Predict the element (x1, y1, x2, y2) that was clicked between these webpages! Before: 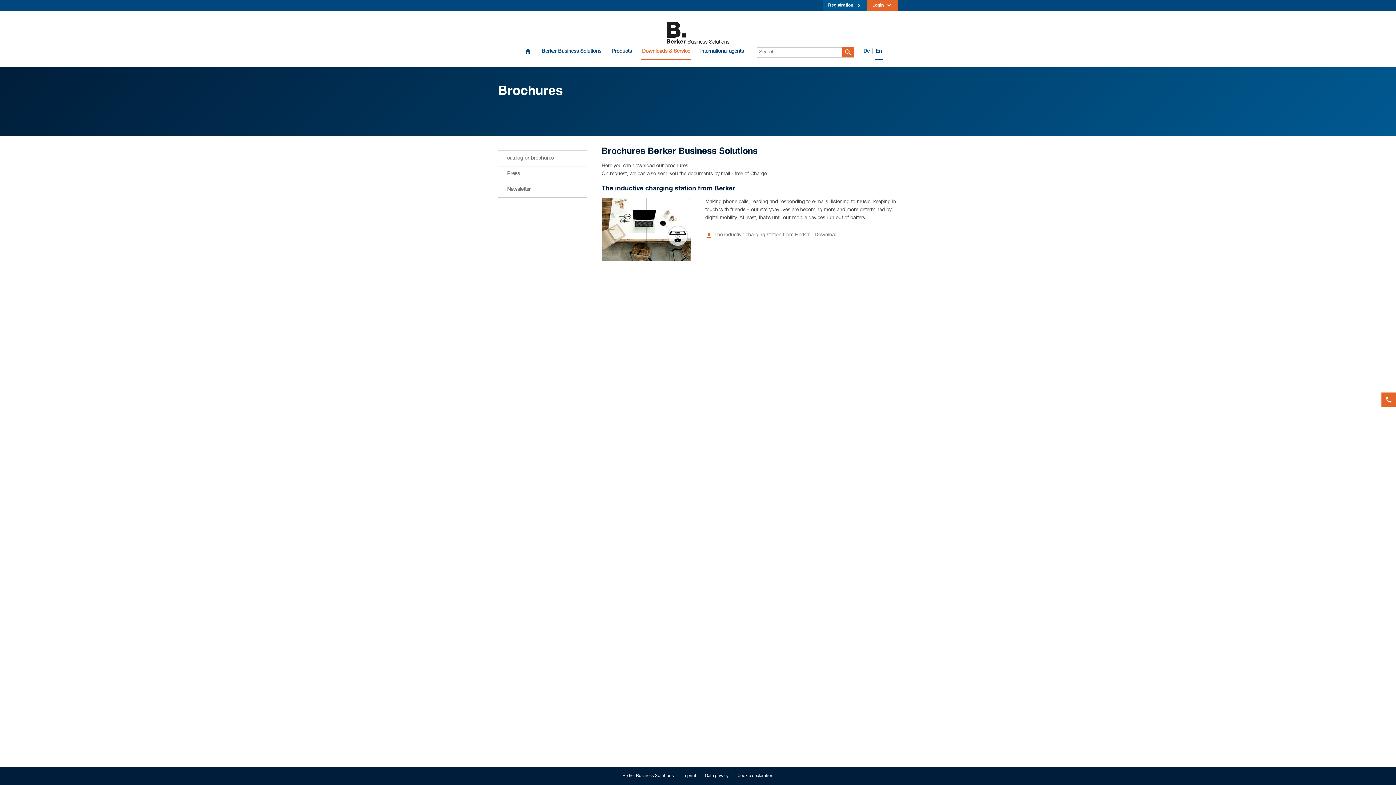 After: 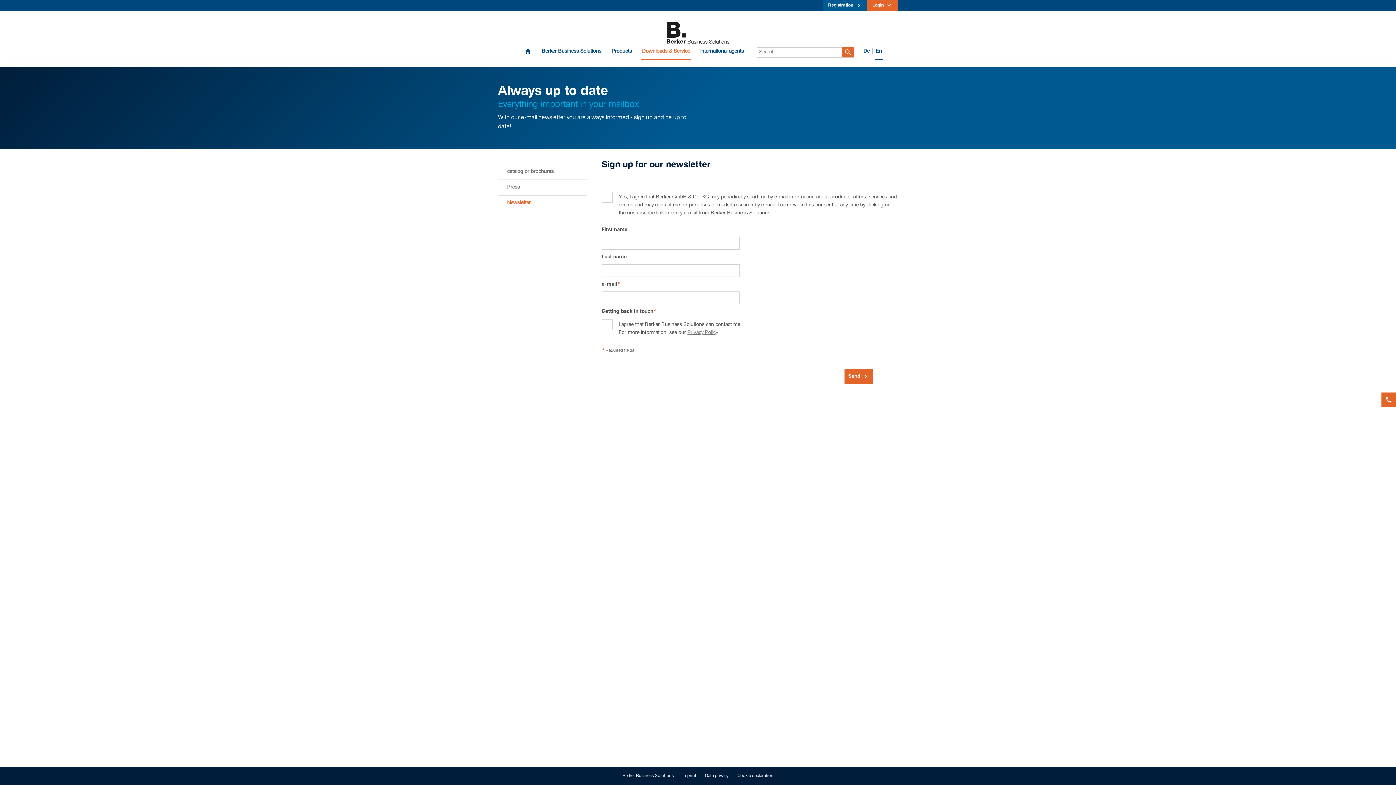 Action: label: Newsletter bbox: (498, 182, 587, 197)